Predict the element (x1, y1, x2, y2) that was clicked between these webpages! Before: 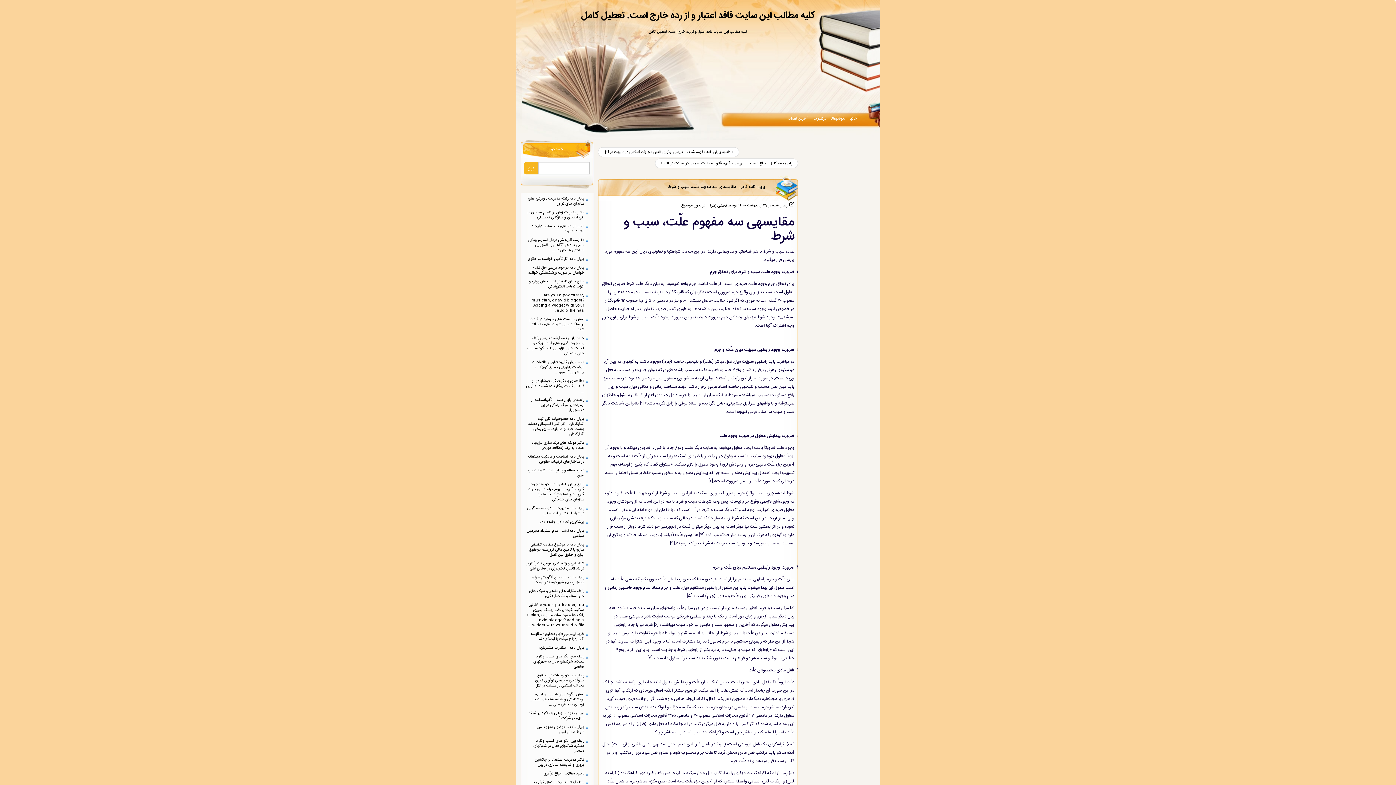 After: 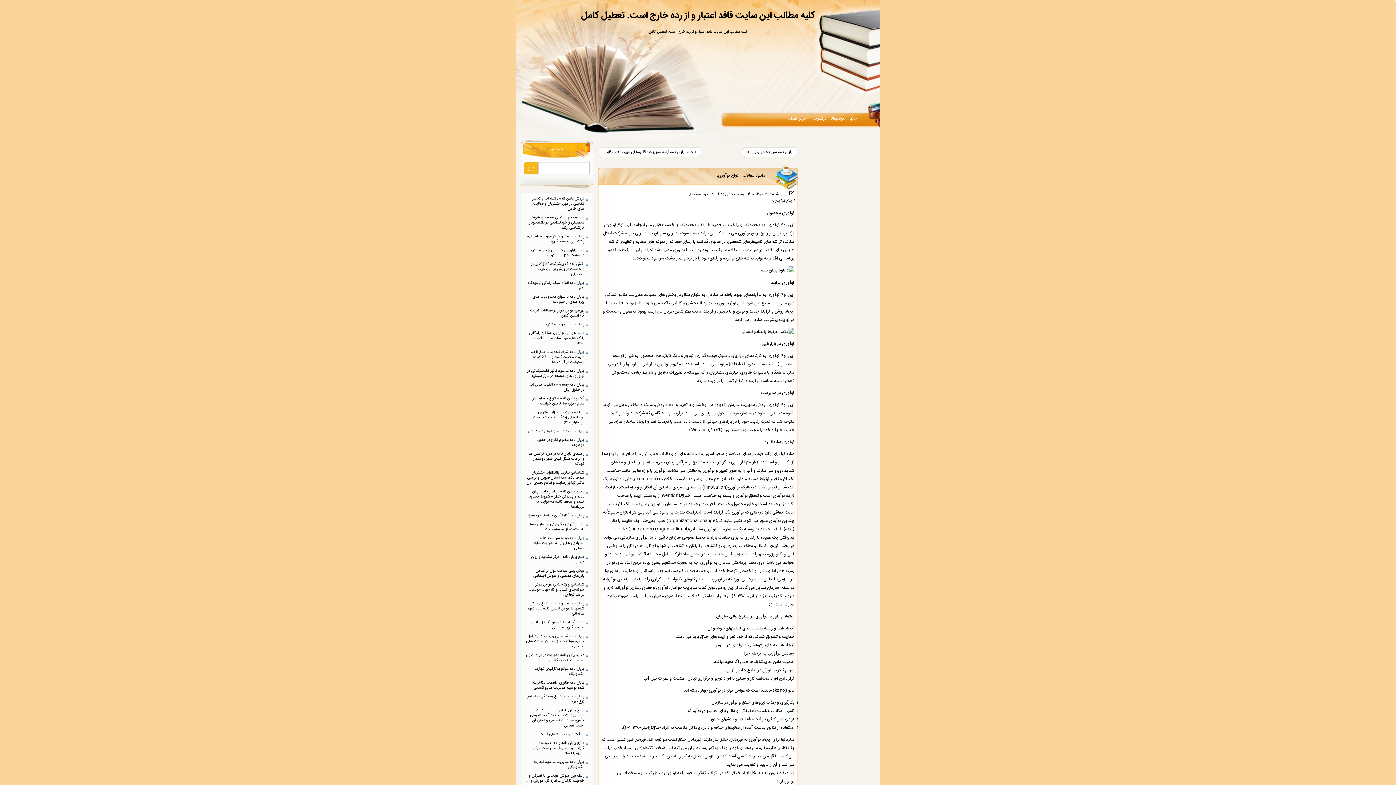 Action: label: دانلود مقالات : انواع نوآوری: bbox: (542, 770, 584, 777)